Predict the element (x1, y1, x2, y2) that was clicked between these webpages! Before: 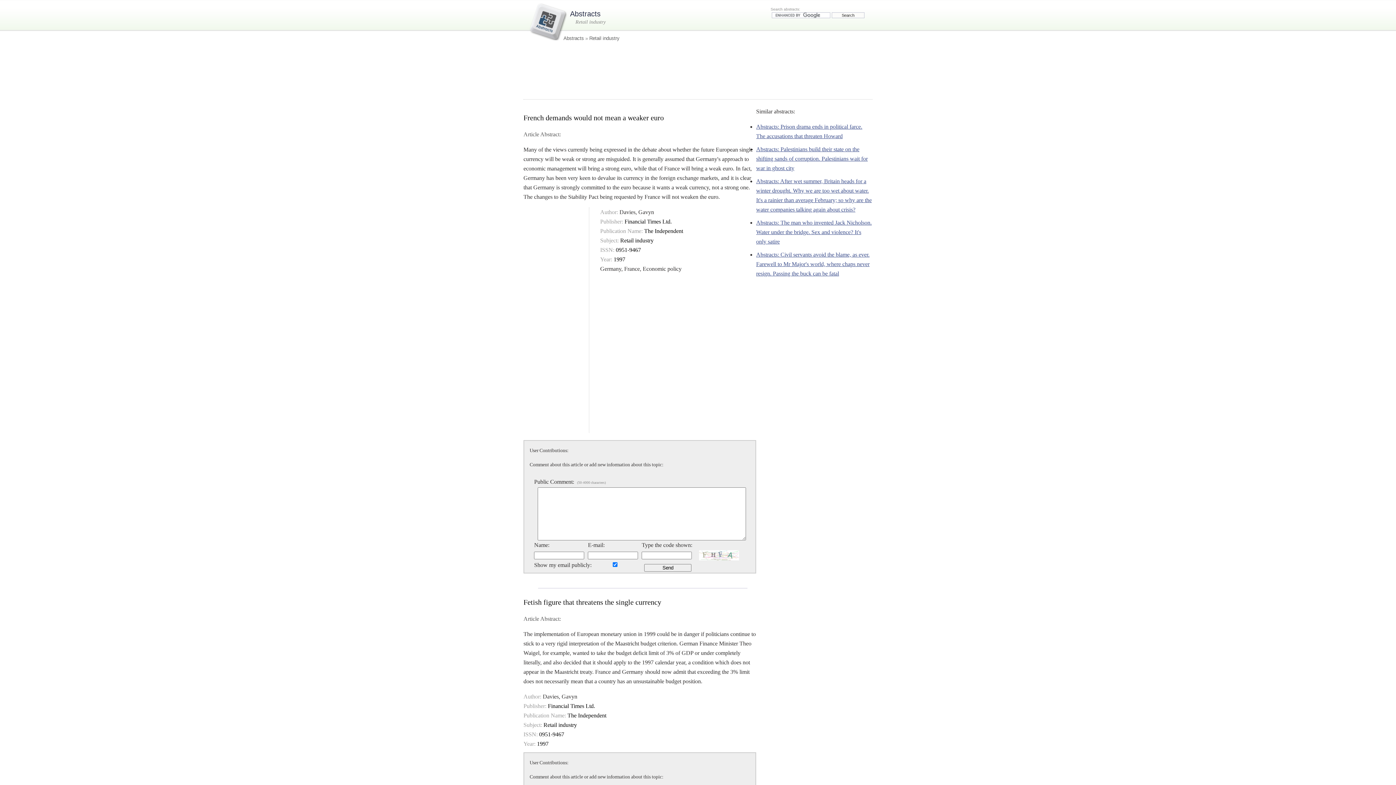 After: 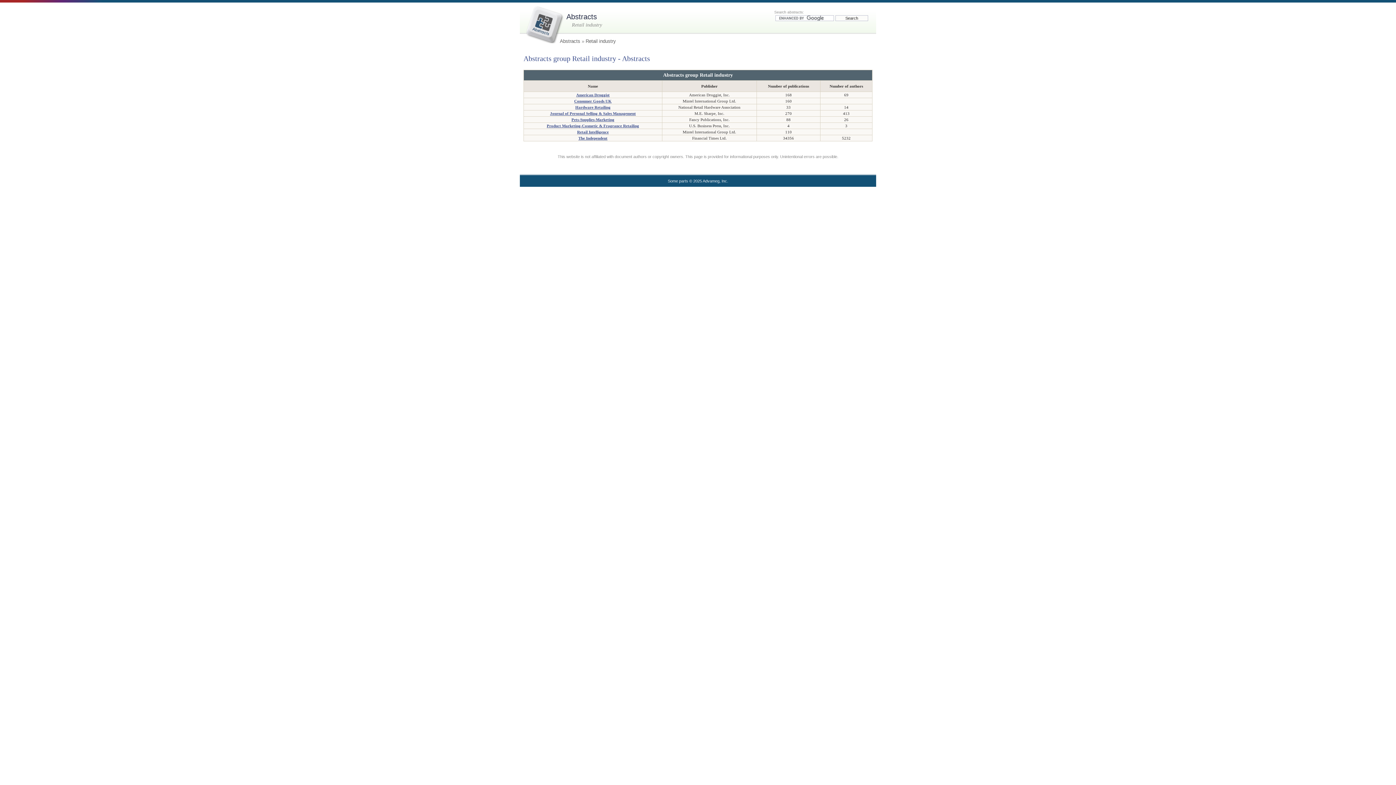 Action: label: Retail industry bbox: (589, 35, 619, 41)